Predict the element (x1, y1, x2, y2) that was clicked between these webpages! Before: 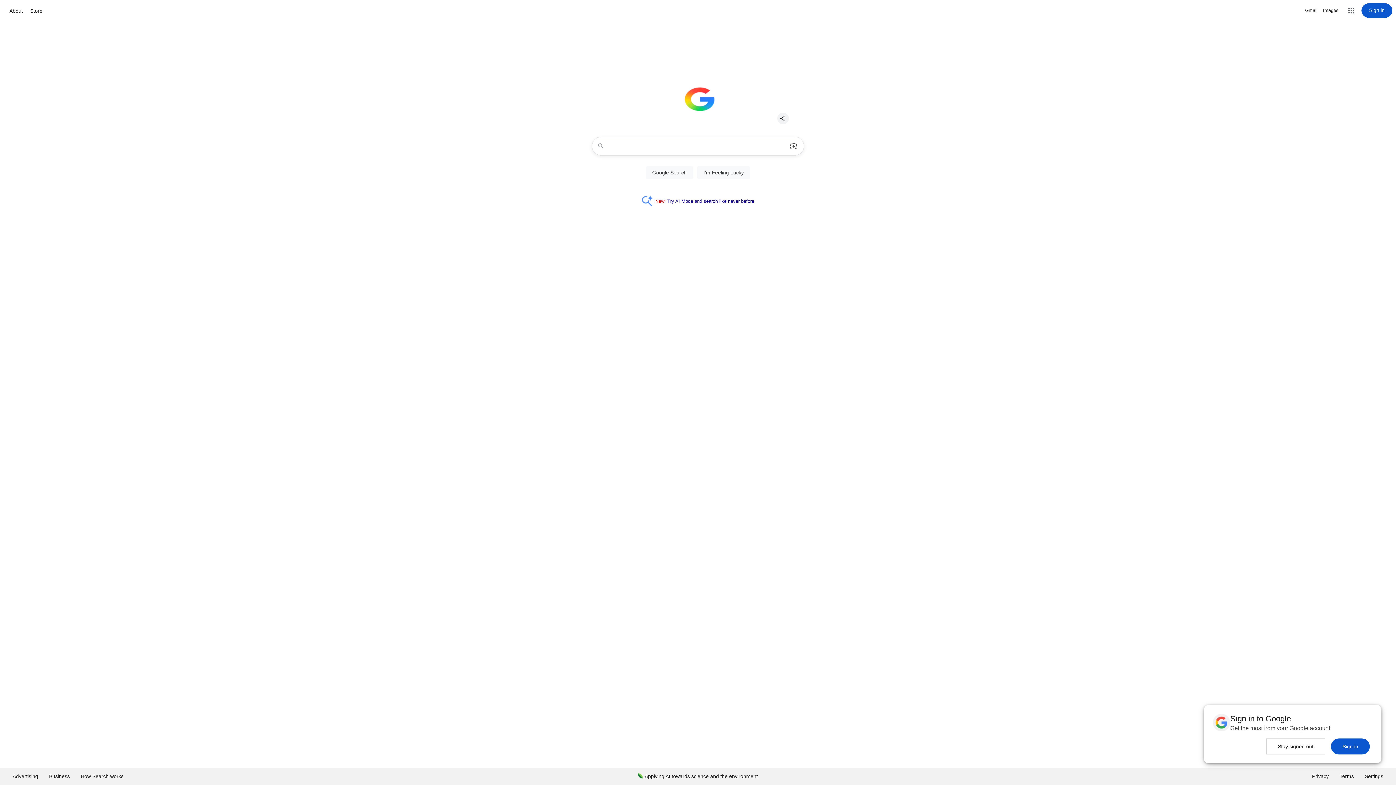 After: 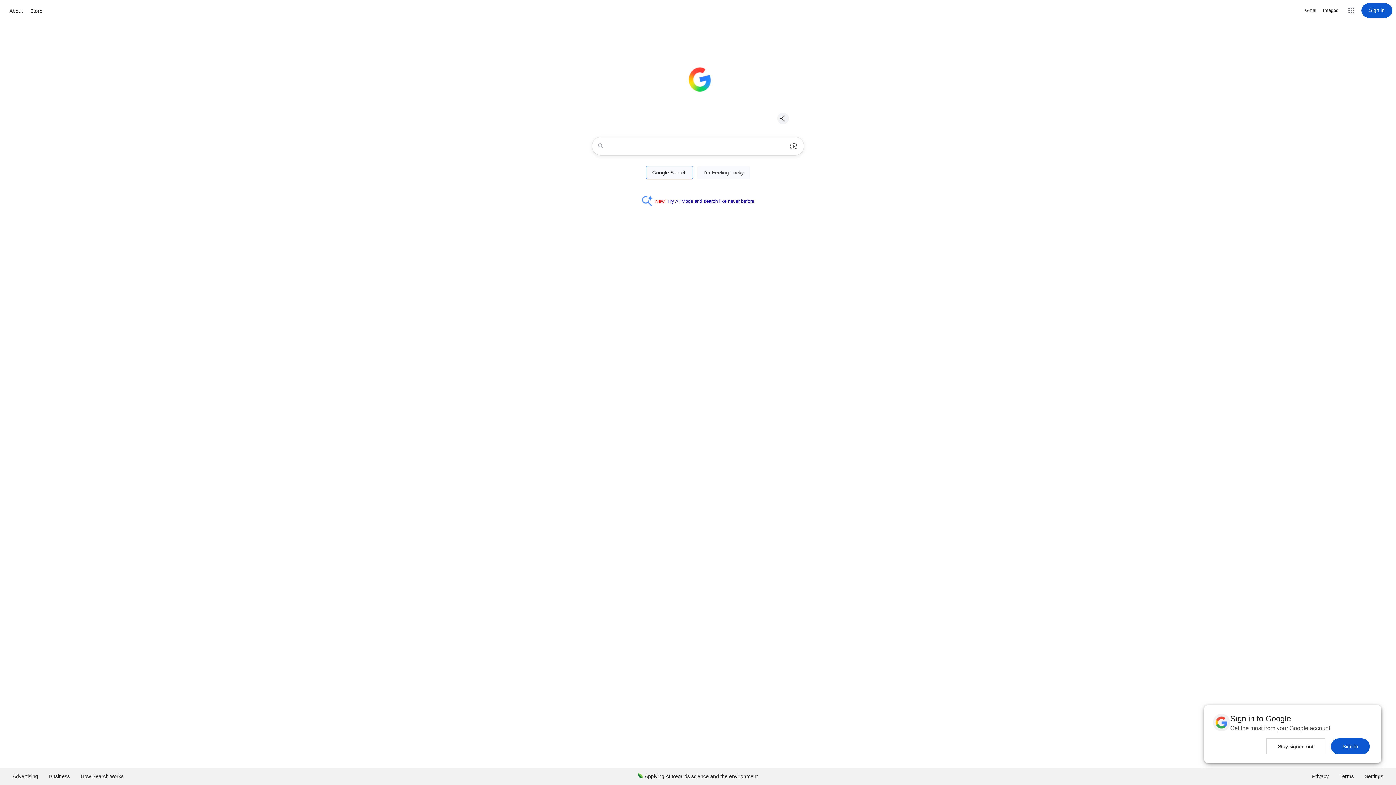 Action: label: Google Search bbox: (646, 166, 693, 179)